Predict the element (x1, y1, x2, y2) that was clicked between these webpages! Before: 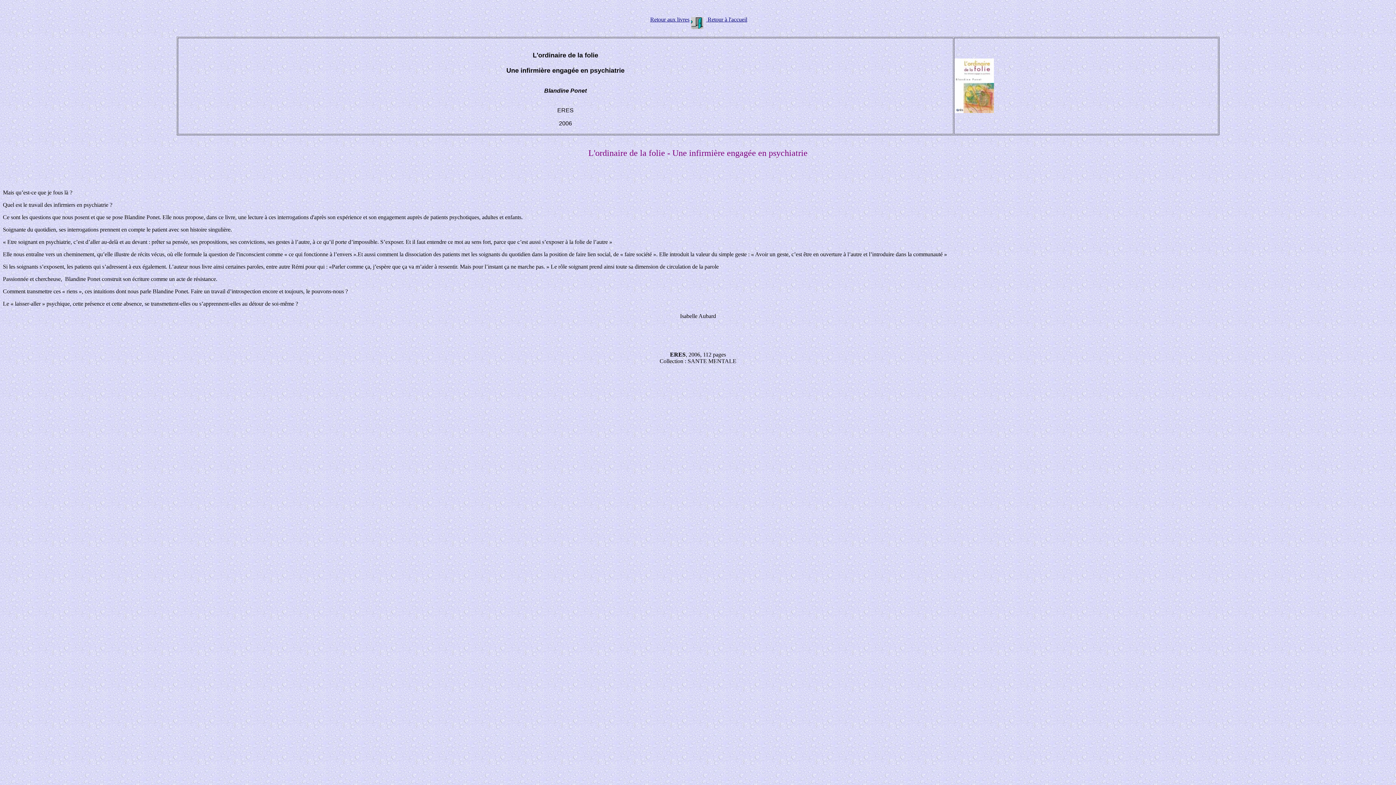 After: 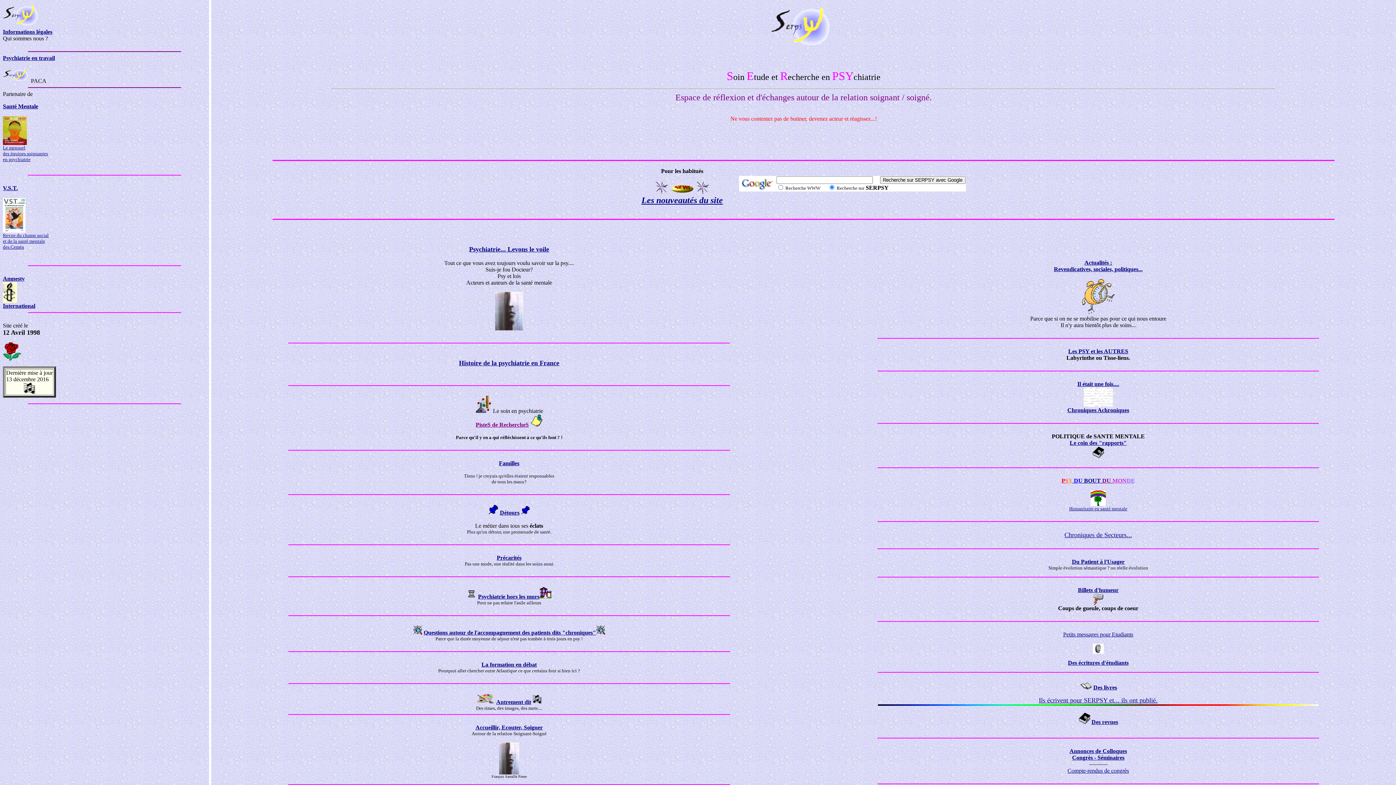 Action: bbox: (706, 16, 747, 22) label:  Retour à l'accueil